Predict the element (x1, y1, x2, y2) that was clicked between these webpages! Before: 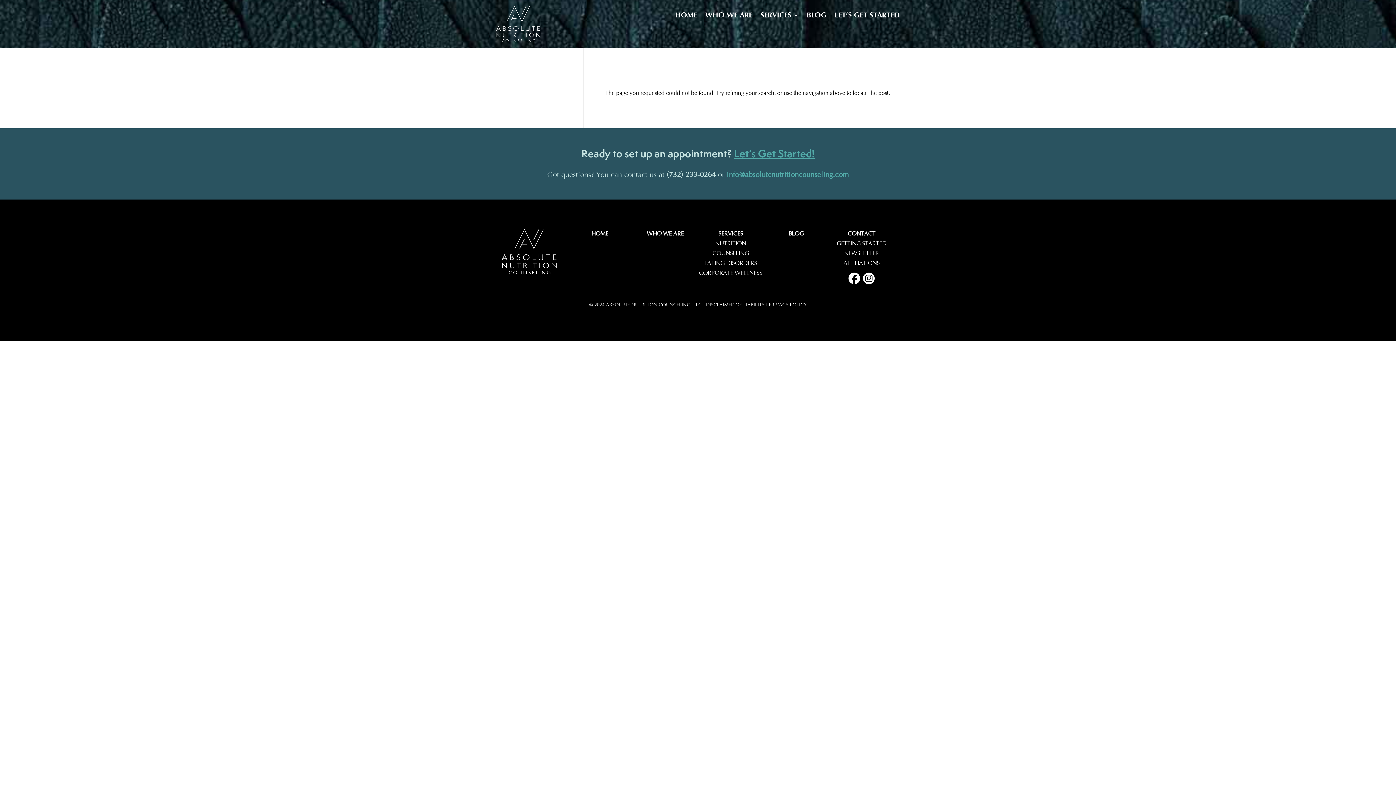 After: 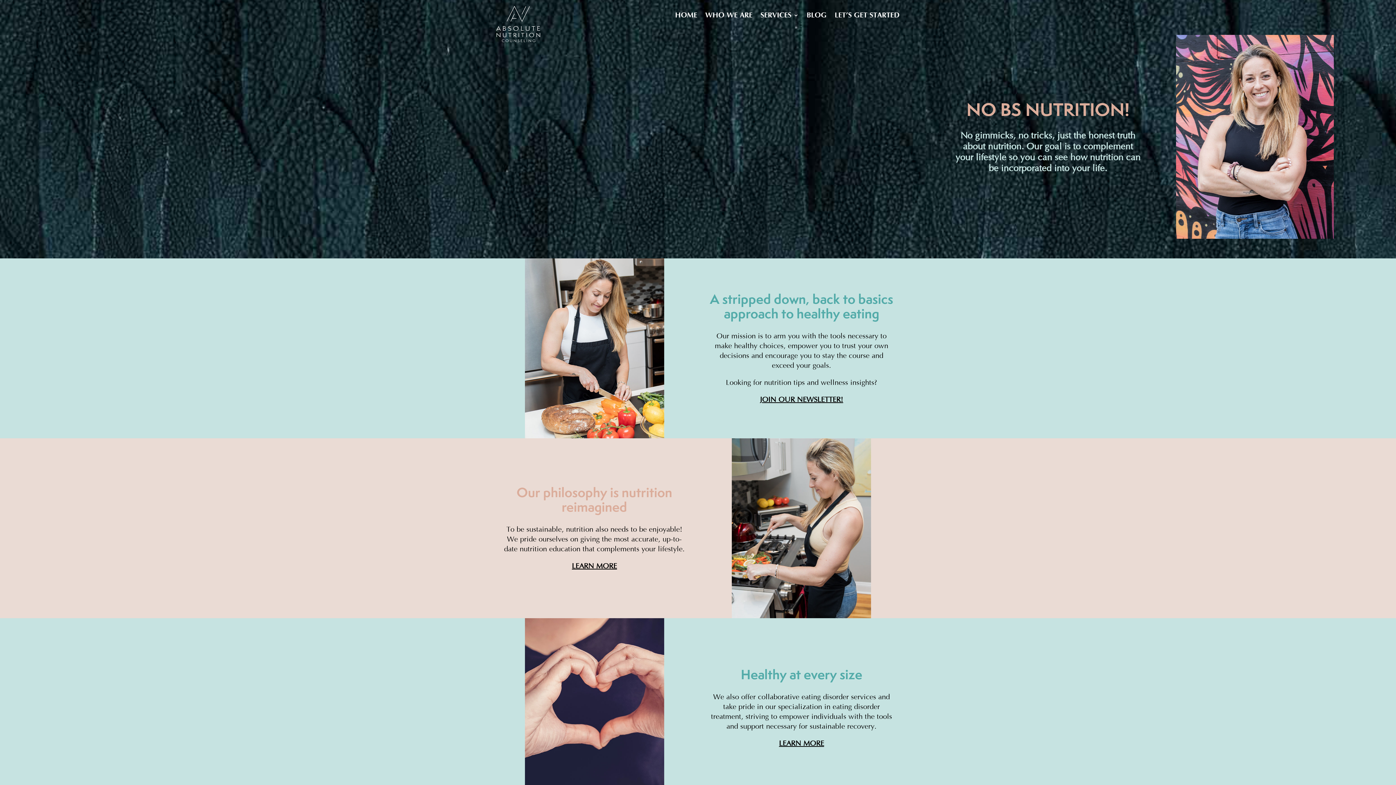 Action: label: HOME bbox: (591, 230, 608, 237)